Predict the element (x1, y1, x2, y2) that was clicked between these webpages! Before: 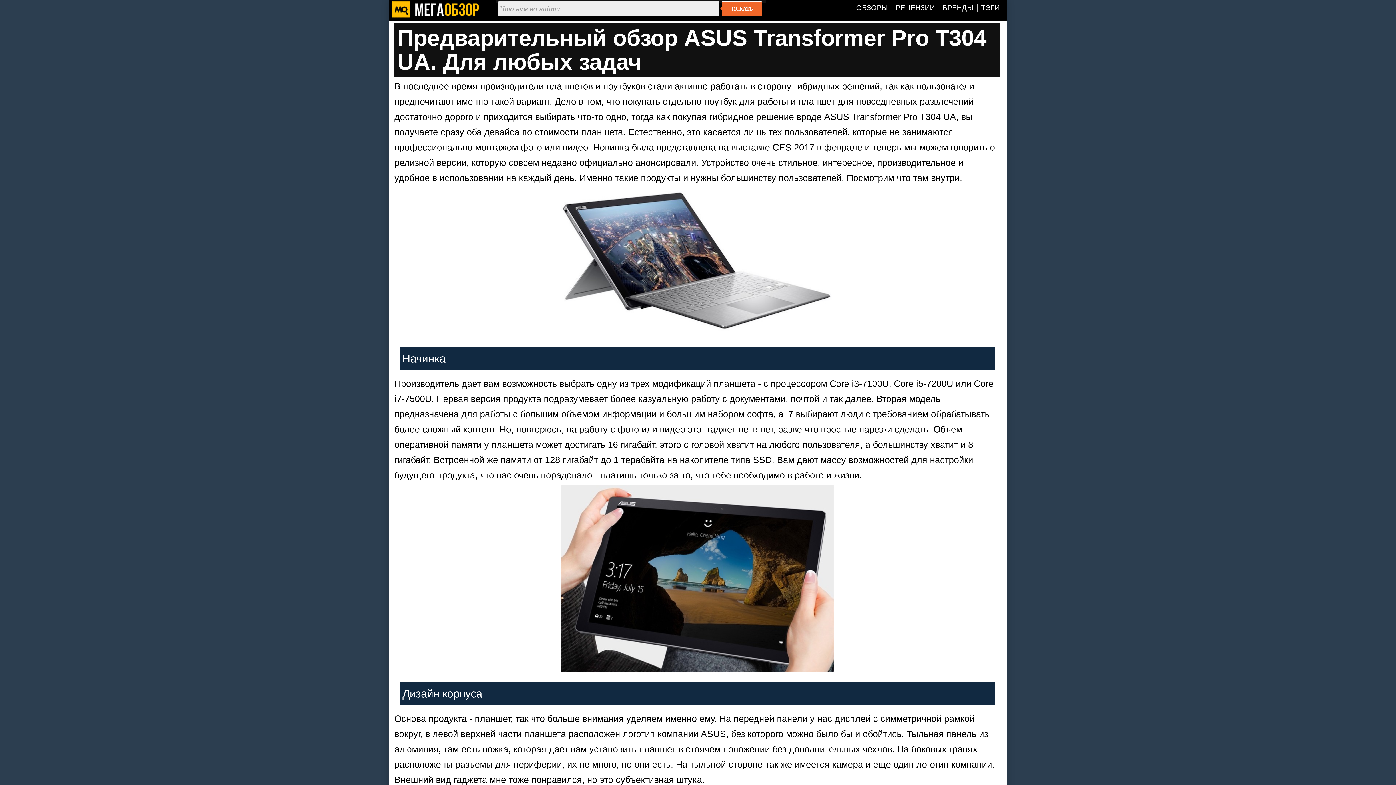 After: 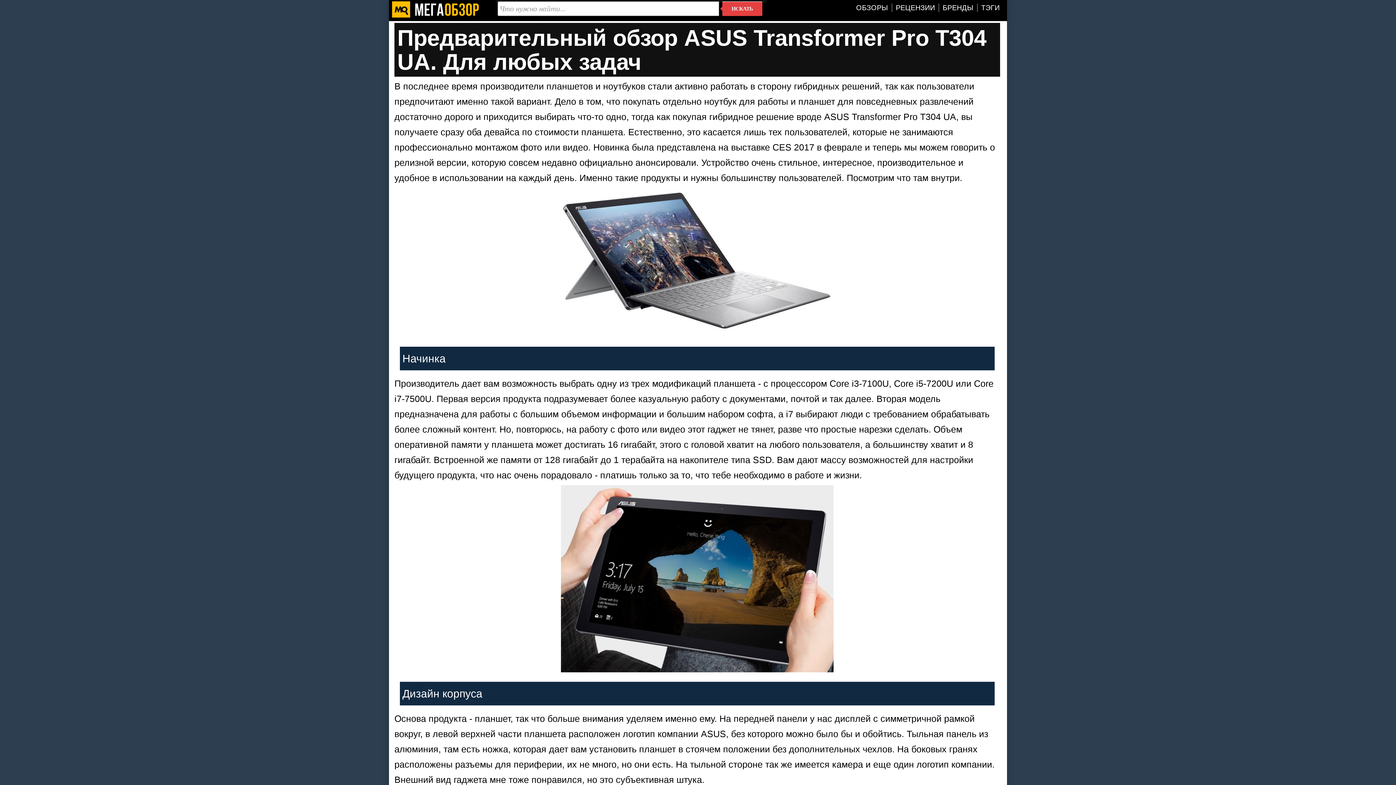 Action: bbox: (722, 1, 762, 16) label: ИСКАТЬ